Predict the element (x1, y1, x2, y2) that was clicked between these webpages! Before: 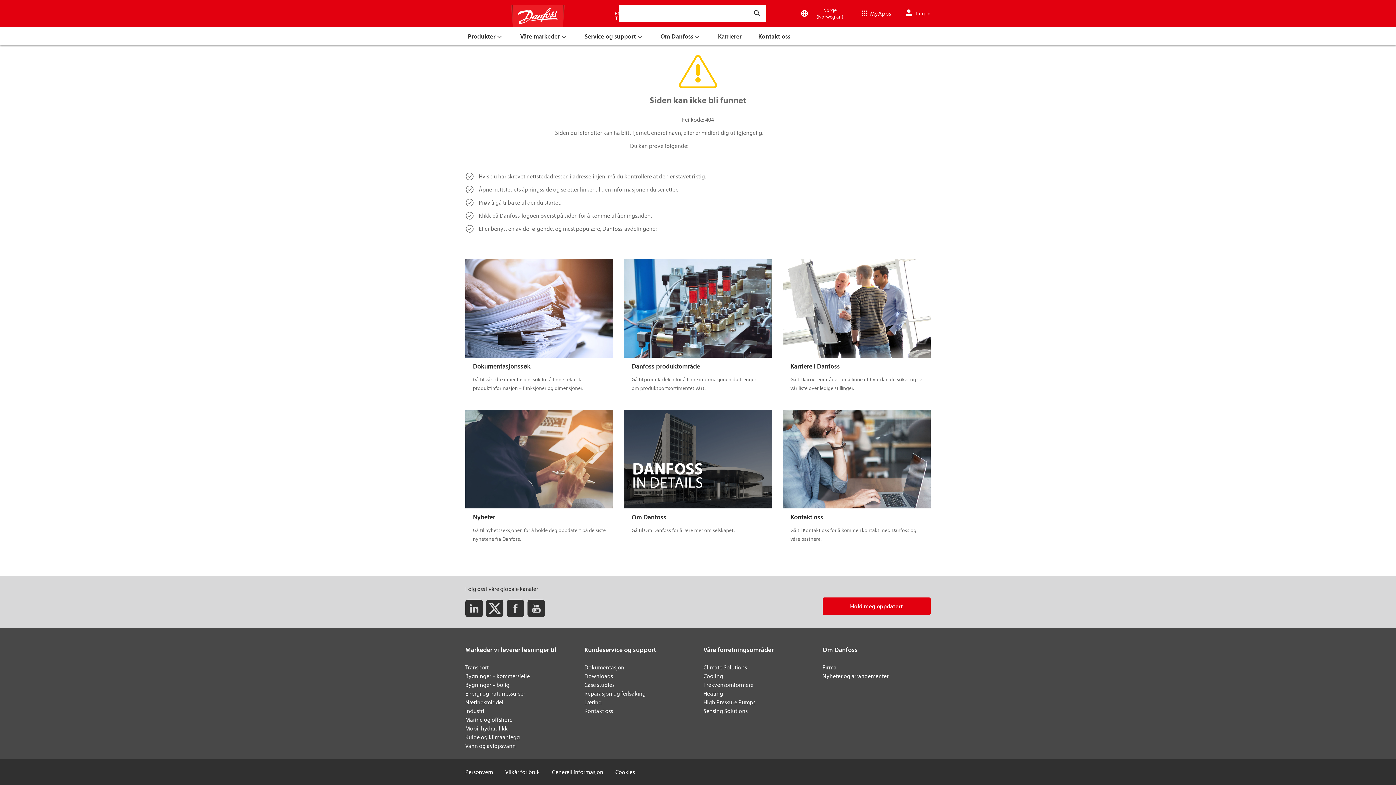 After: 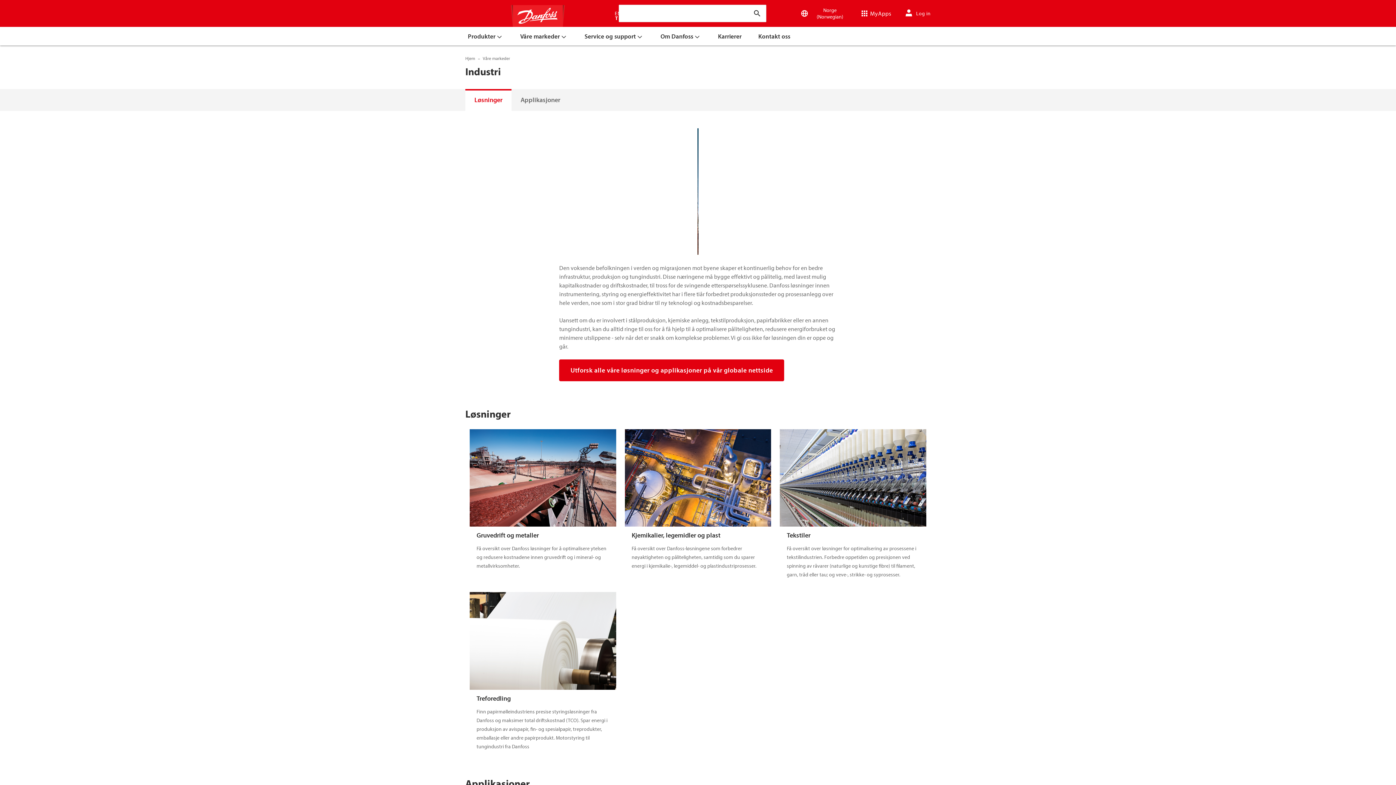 Action: label: Industri bbox: (465, 707, 484, 714)